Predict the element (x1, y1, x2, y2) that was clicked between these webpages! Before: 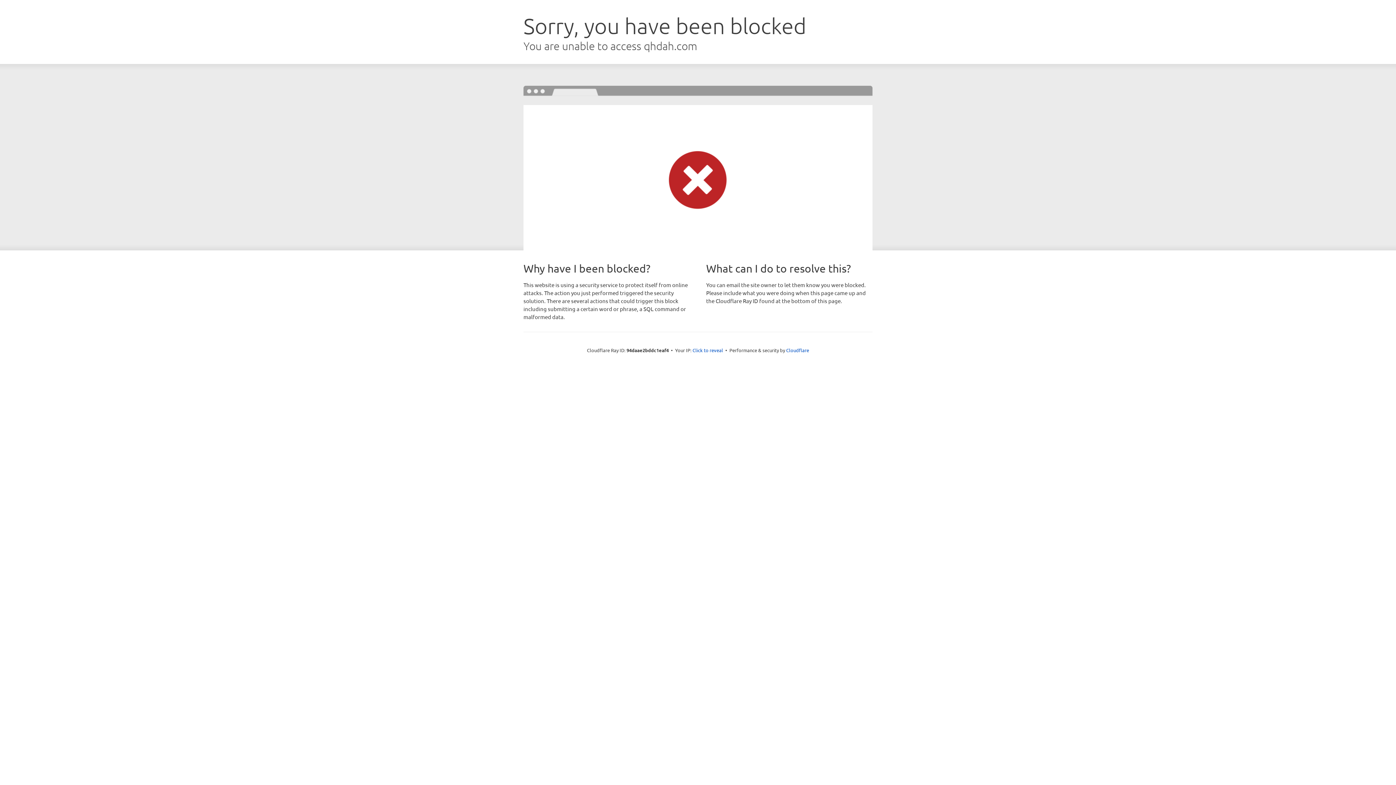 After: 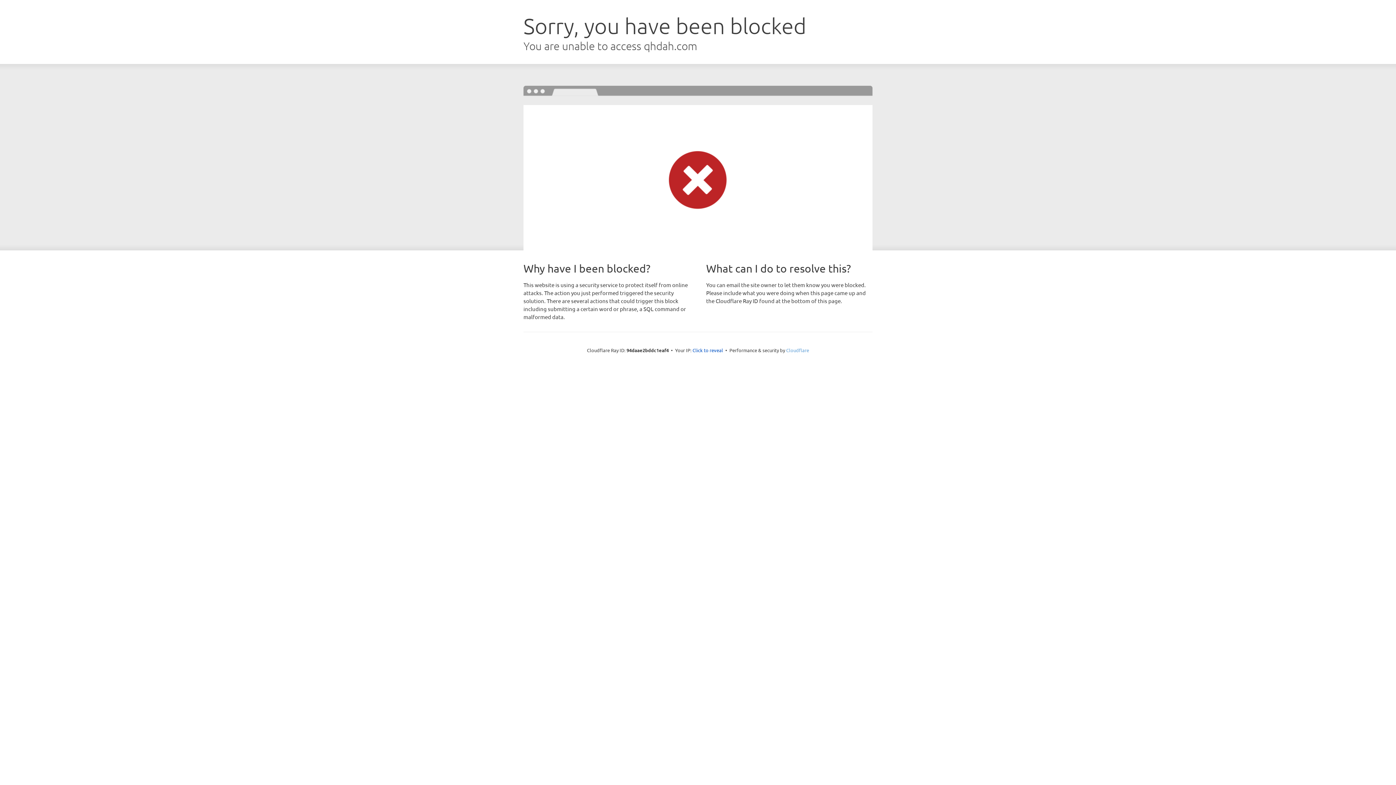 Action: label: Cloudflare bbox: (786, 347, 809, 353)